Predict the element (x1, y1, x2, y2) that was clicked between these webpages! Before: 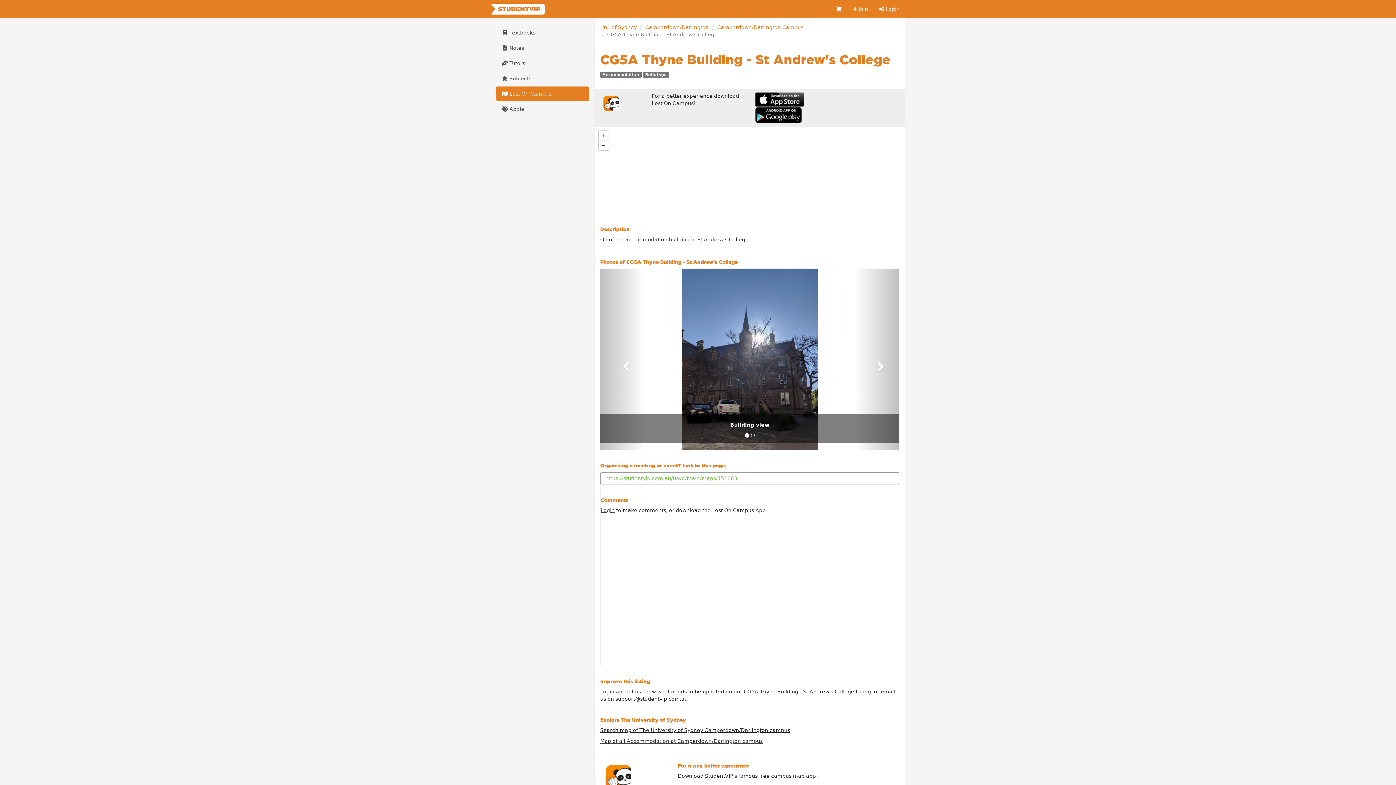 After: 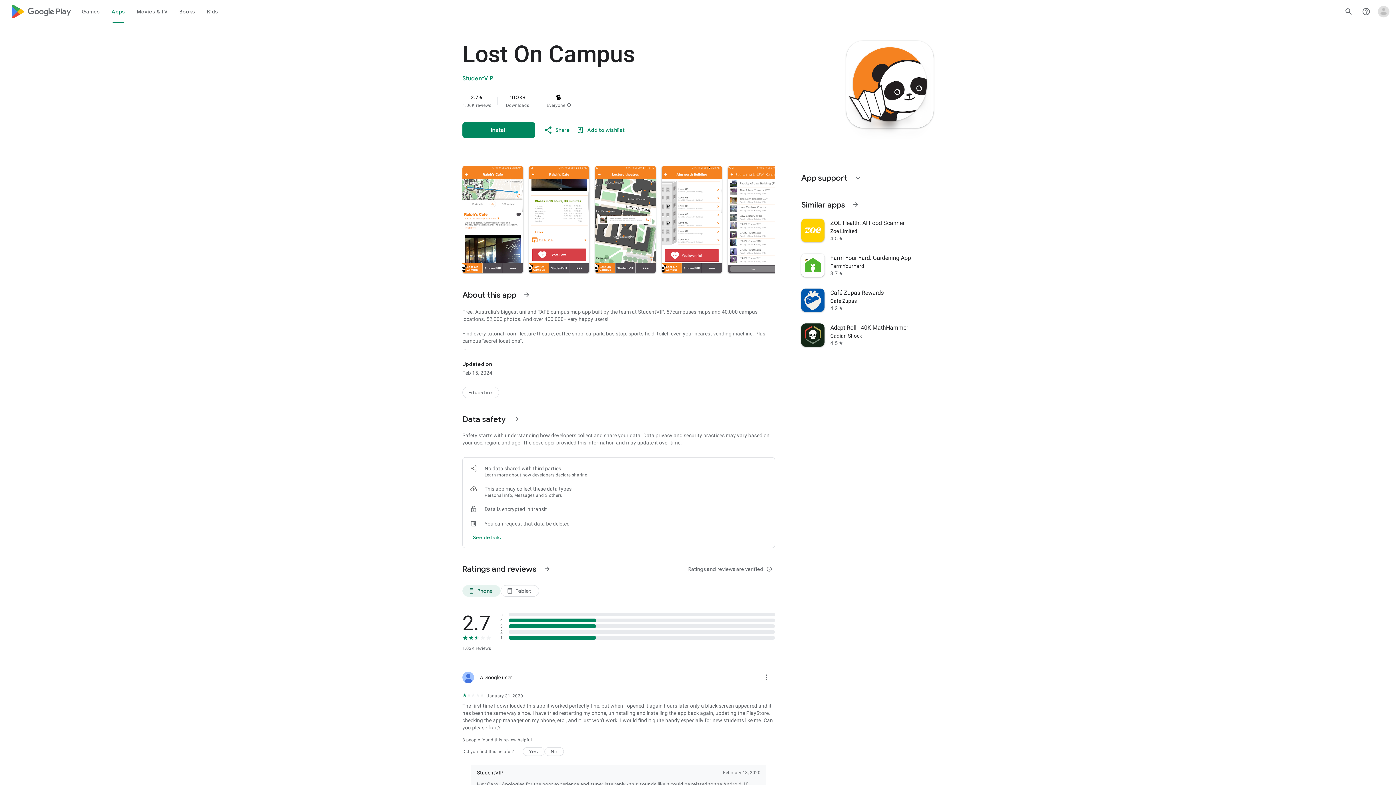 Action: bbox: (755, 106, 899, 123)